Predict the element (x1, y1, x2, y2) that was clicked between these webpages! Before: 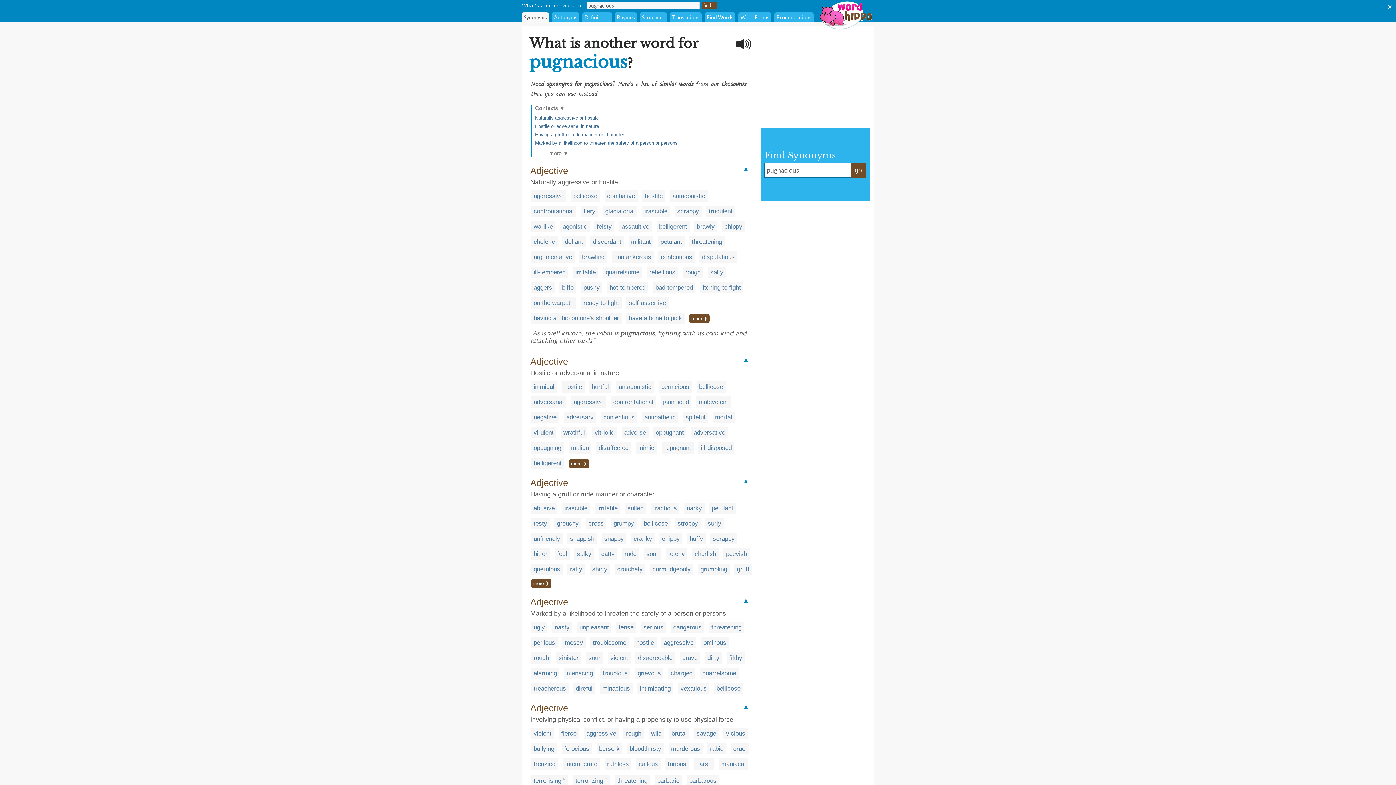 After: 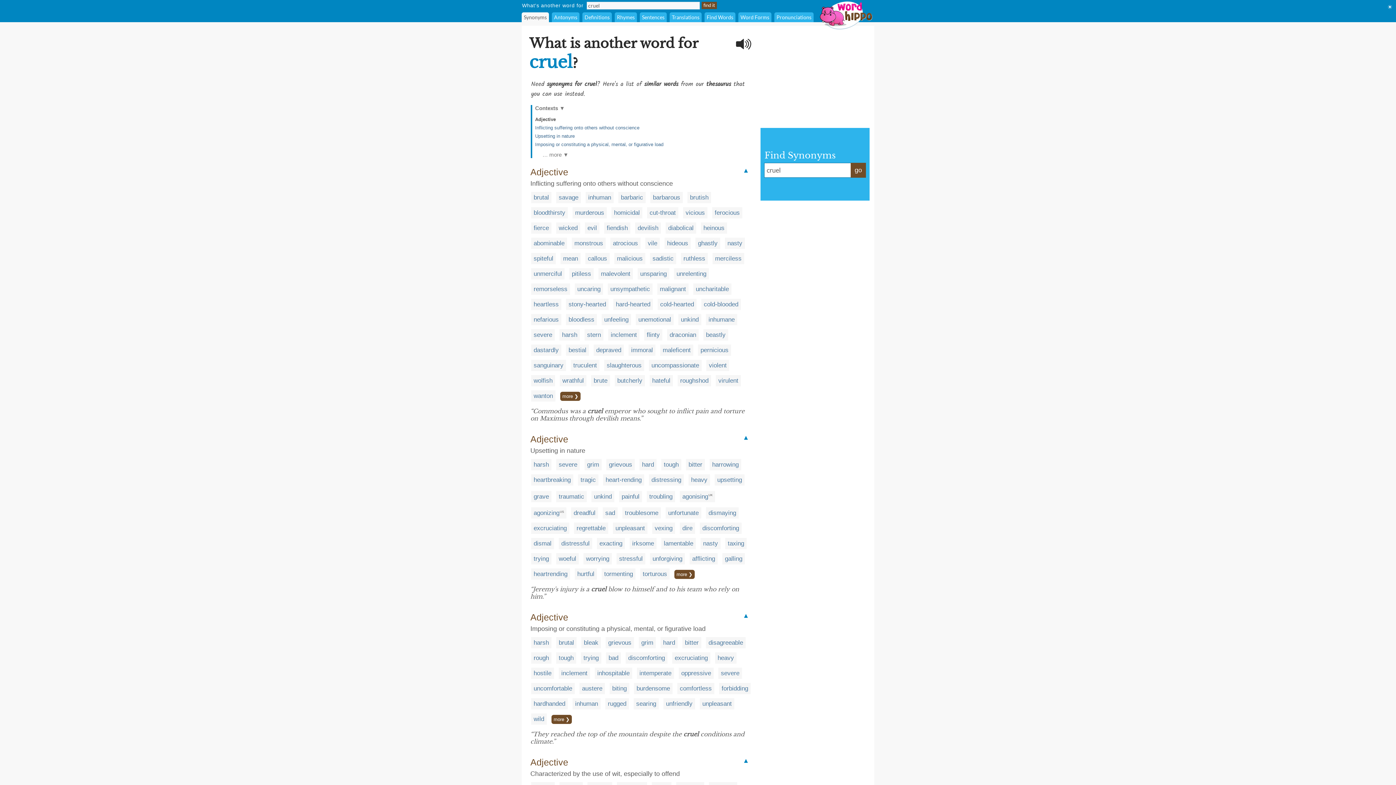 Action: bbox: (733, 745, 746, 752) label: cruel